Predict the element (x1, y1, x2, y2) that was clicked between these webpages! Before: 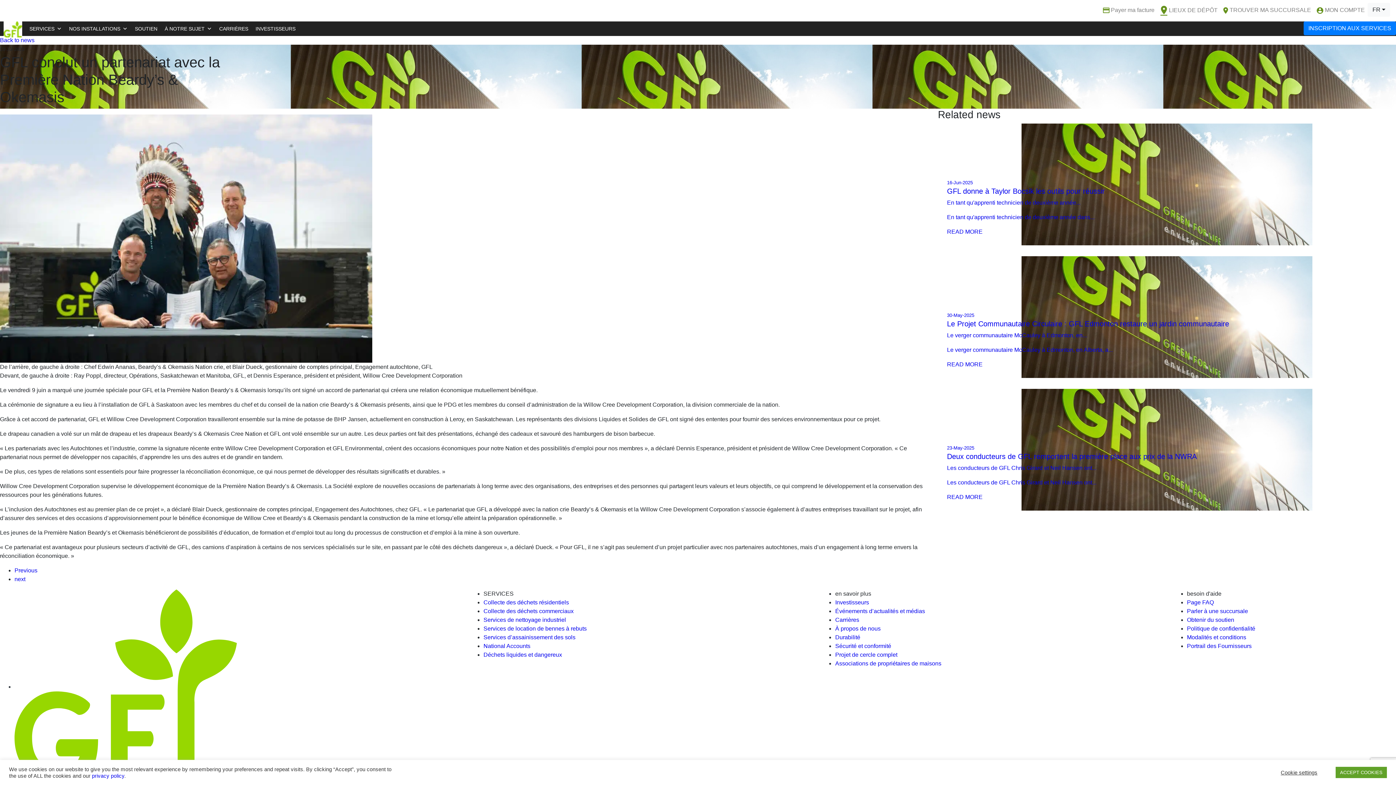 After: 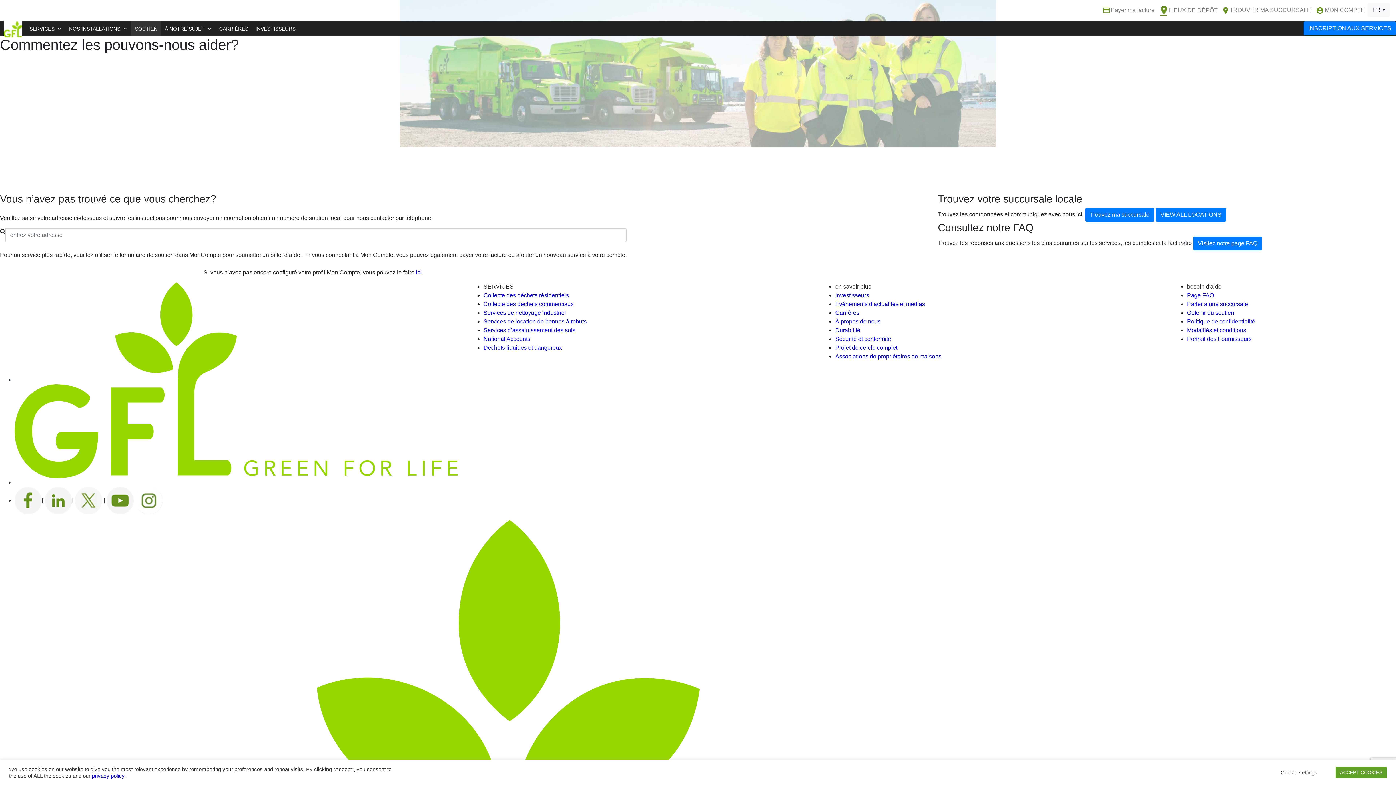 Action: bbox: (131, 21, 161, 35) label: SOUTIEN